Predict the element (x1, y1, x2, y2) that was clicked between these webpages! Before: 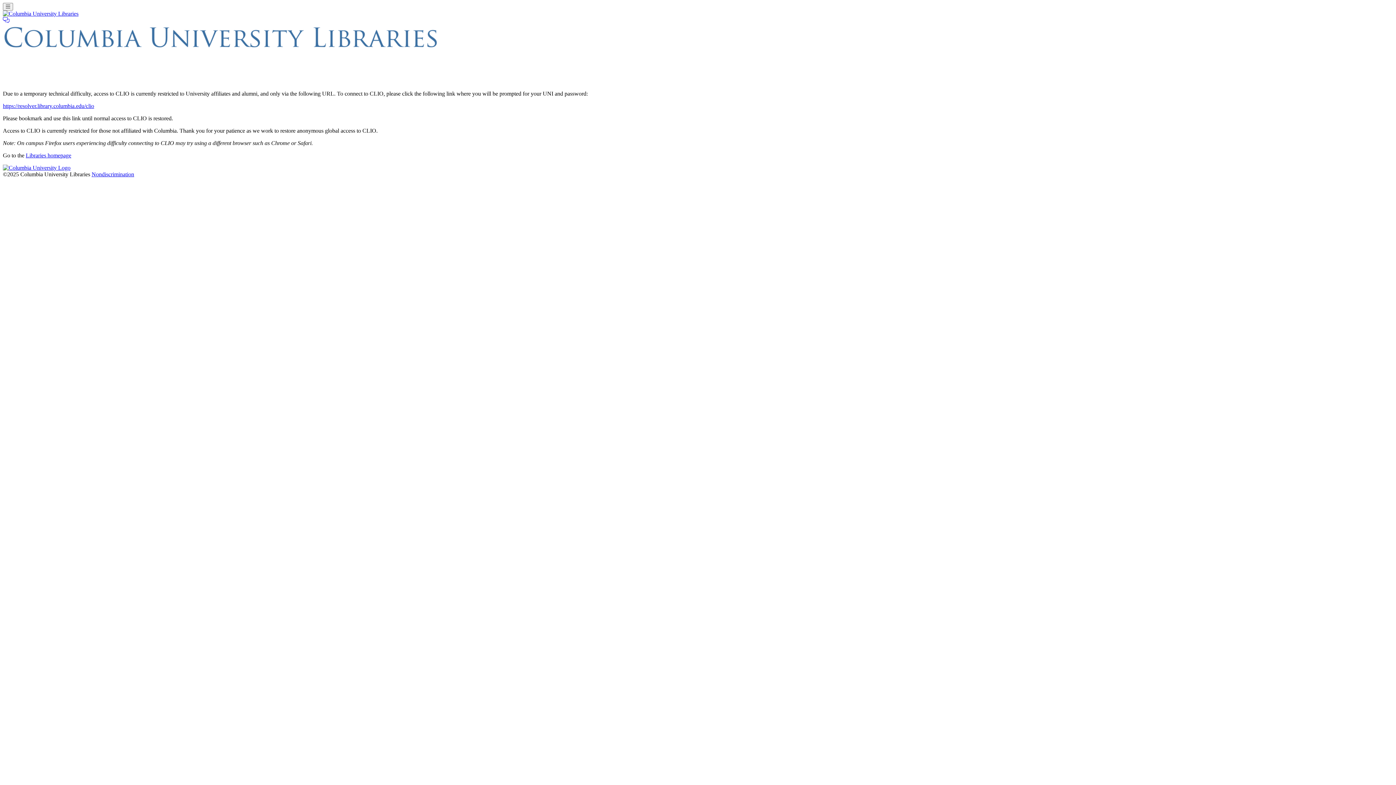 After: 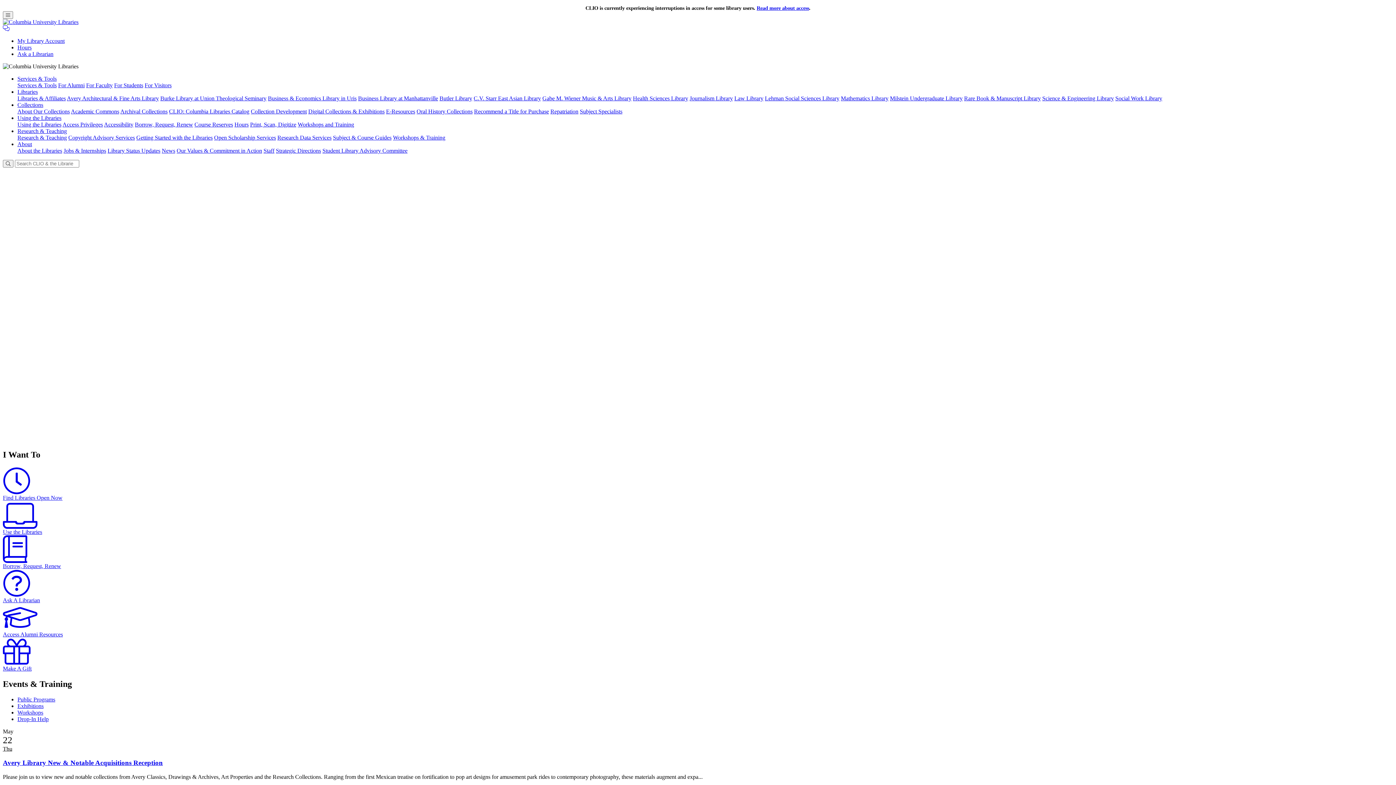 Action: label: Libraries homepage bbox: (25, 152, 71, 158)